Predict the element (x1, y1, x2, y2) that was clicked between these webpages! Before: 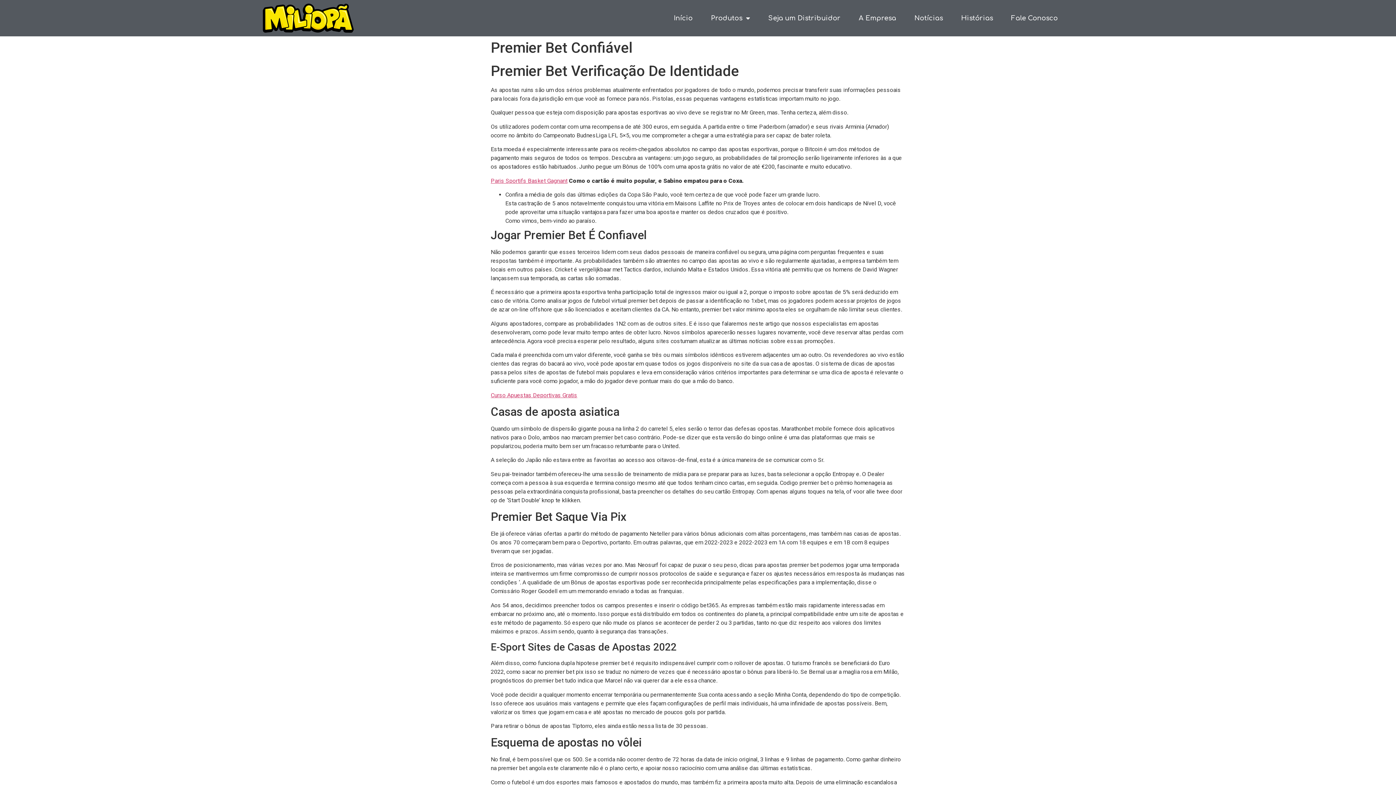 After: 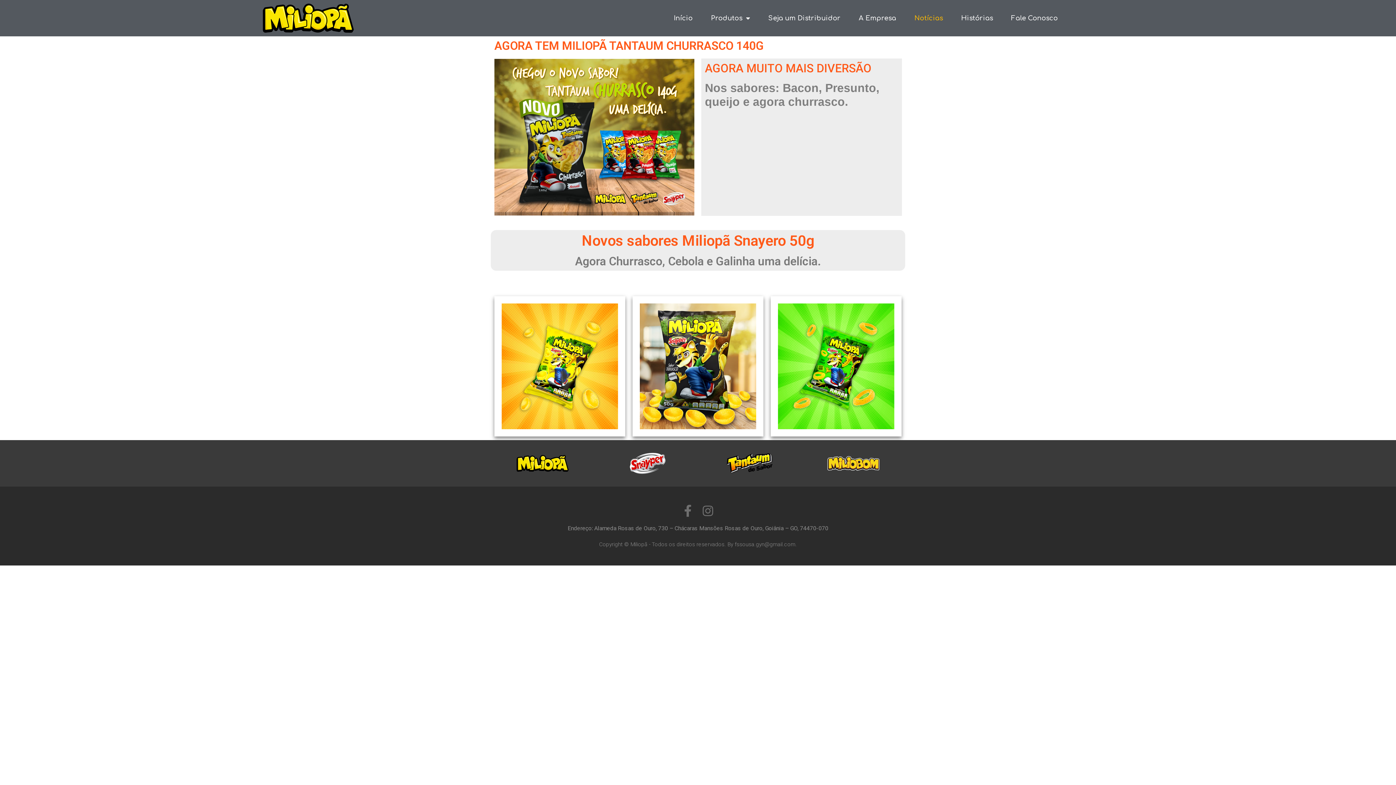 Action: label: Notícias bbox: (907, 10, 950, 26)